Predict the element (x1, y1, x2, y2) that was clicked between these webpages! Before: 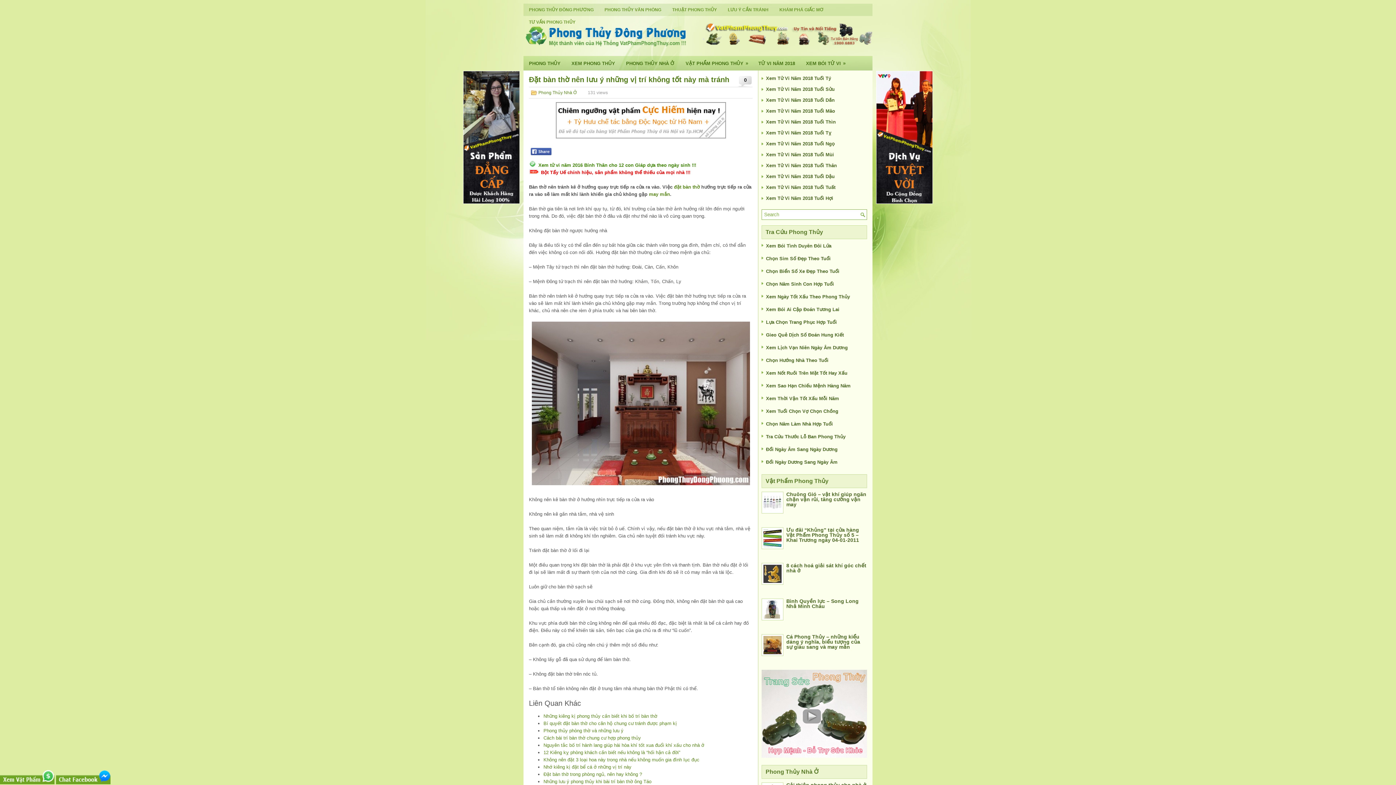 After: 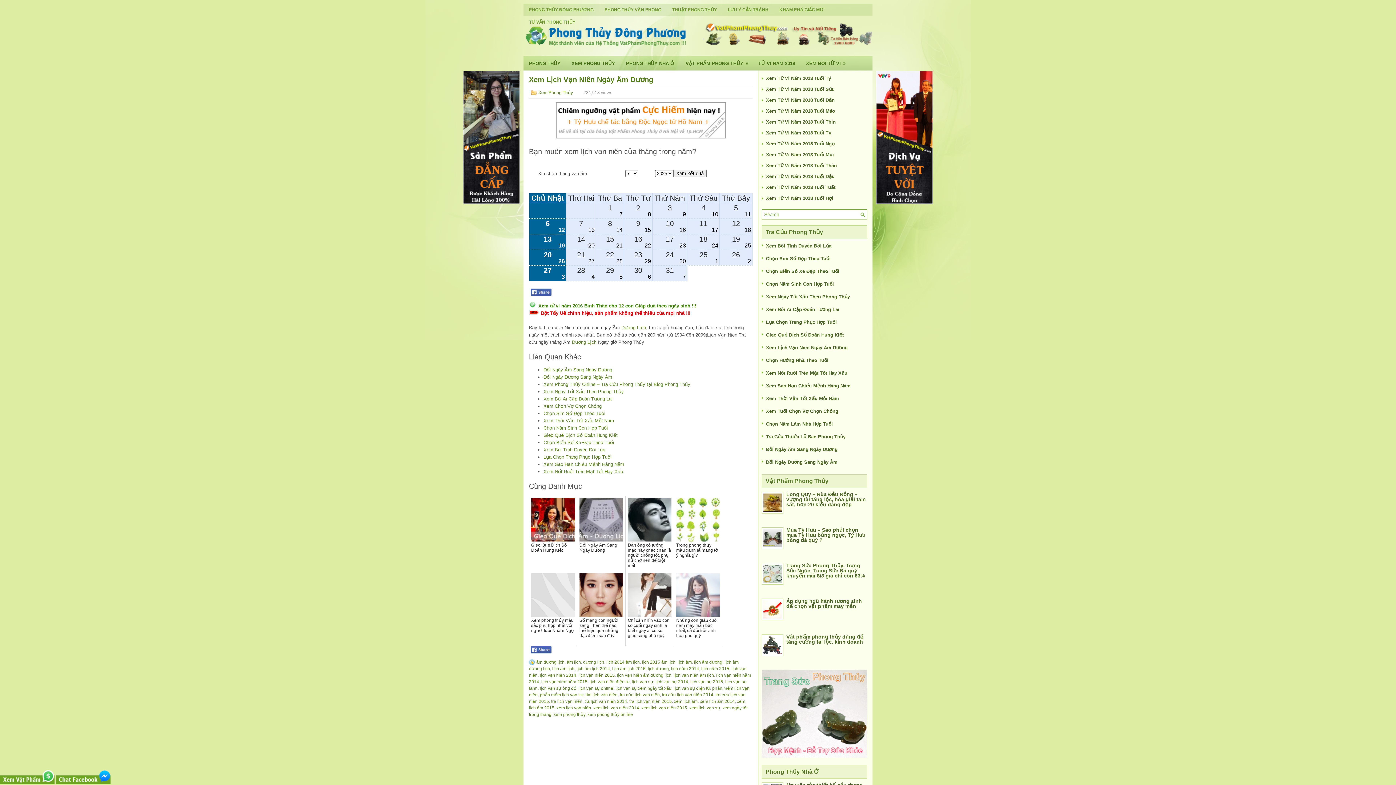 Action: label: Xem Lịch Vạn Niên Ngày Âm Dương bbox: (766, 345, 848, 350)